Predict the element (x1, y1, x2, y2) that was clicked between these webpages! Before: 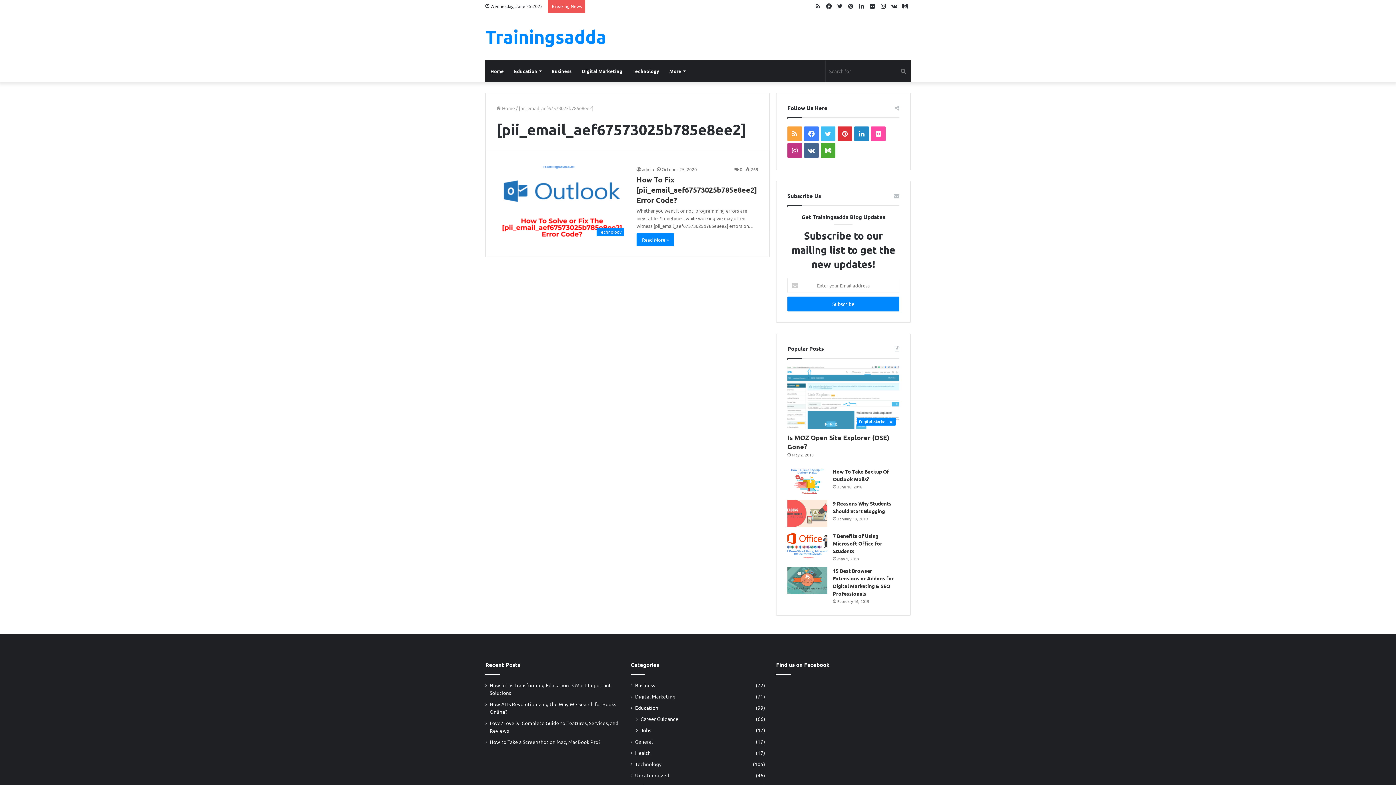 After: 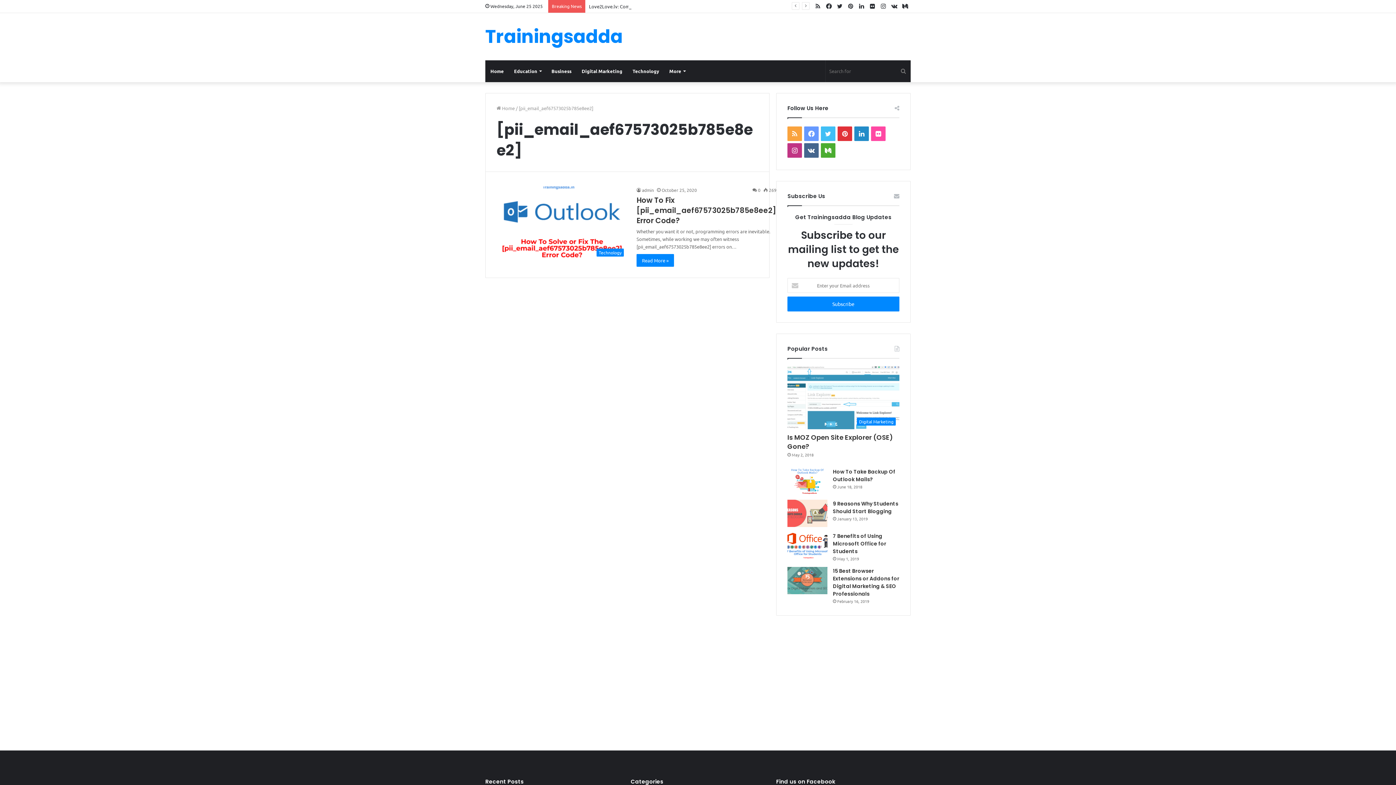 Action: label: Facebook bbox: (804, 126, 818, 141)